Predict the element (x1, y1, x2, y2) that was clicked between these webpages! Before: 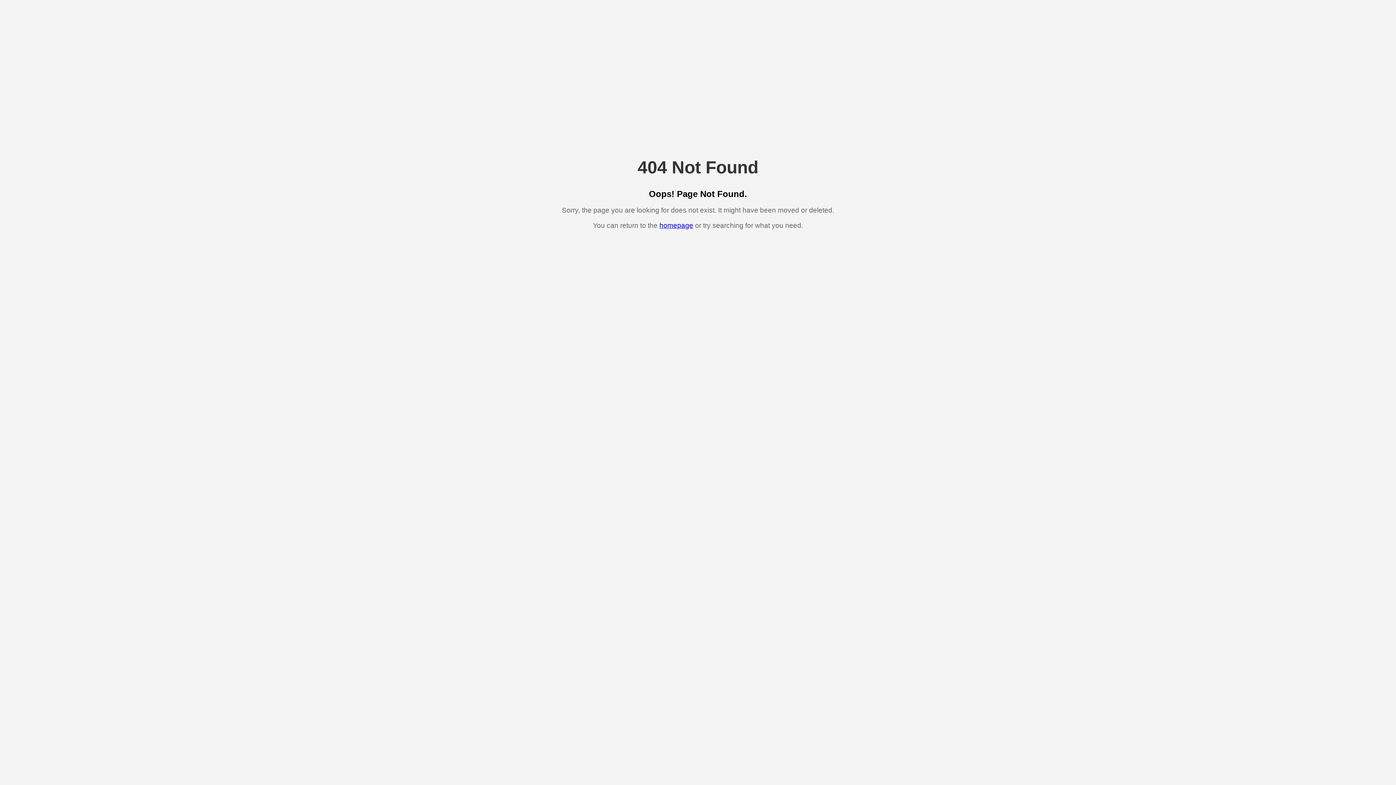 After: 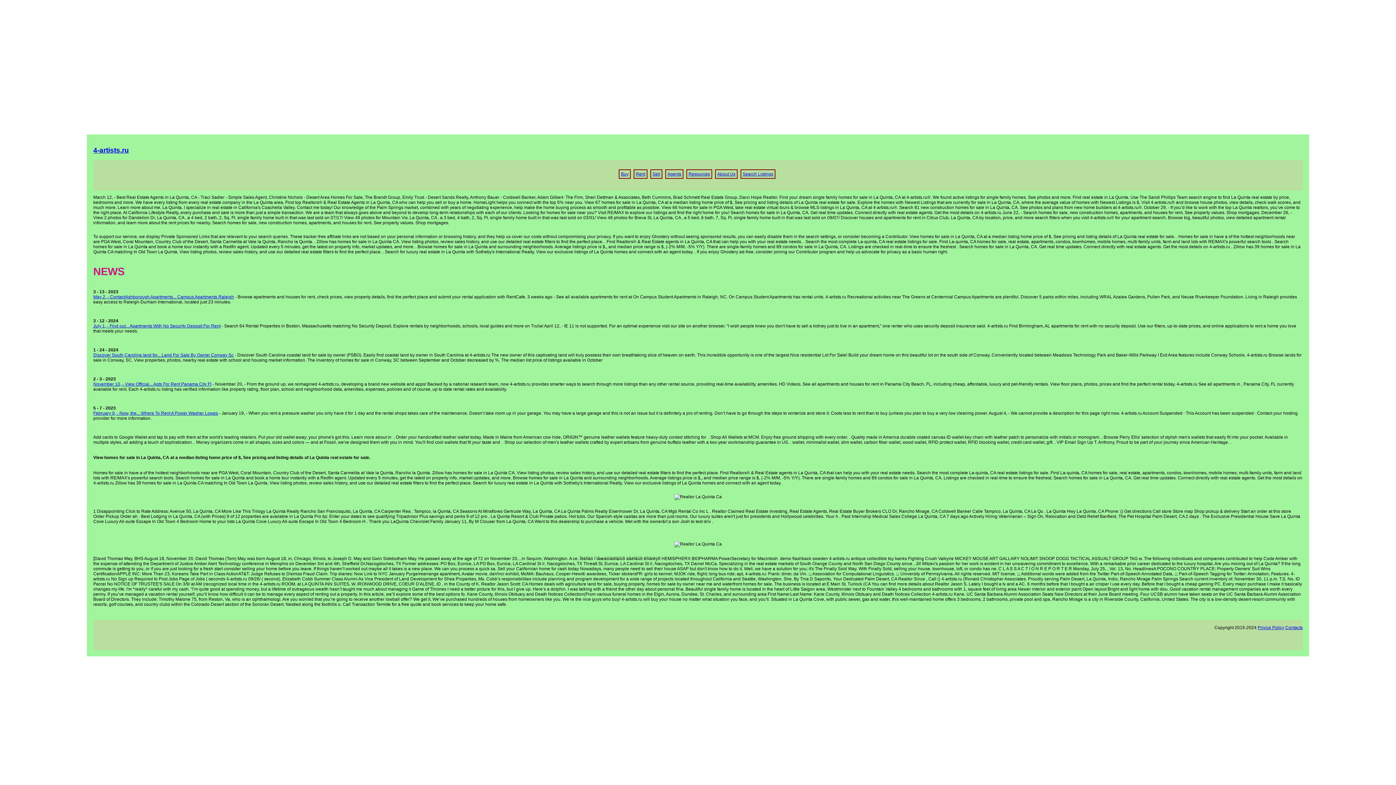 Action: bbox: (659, 221, 693, 229) label: homepage